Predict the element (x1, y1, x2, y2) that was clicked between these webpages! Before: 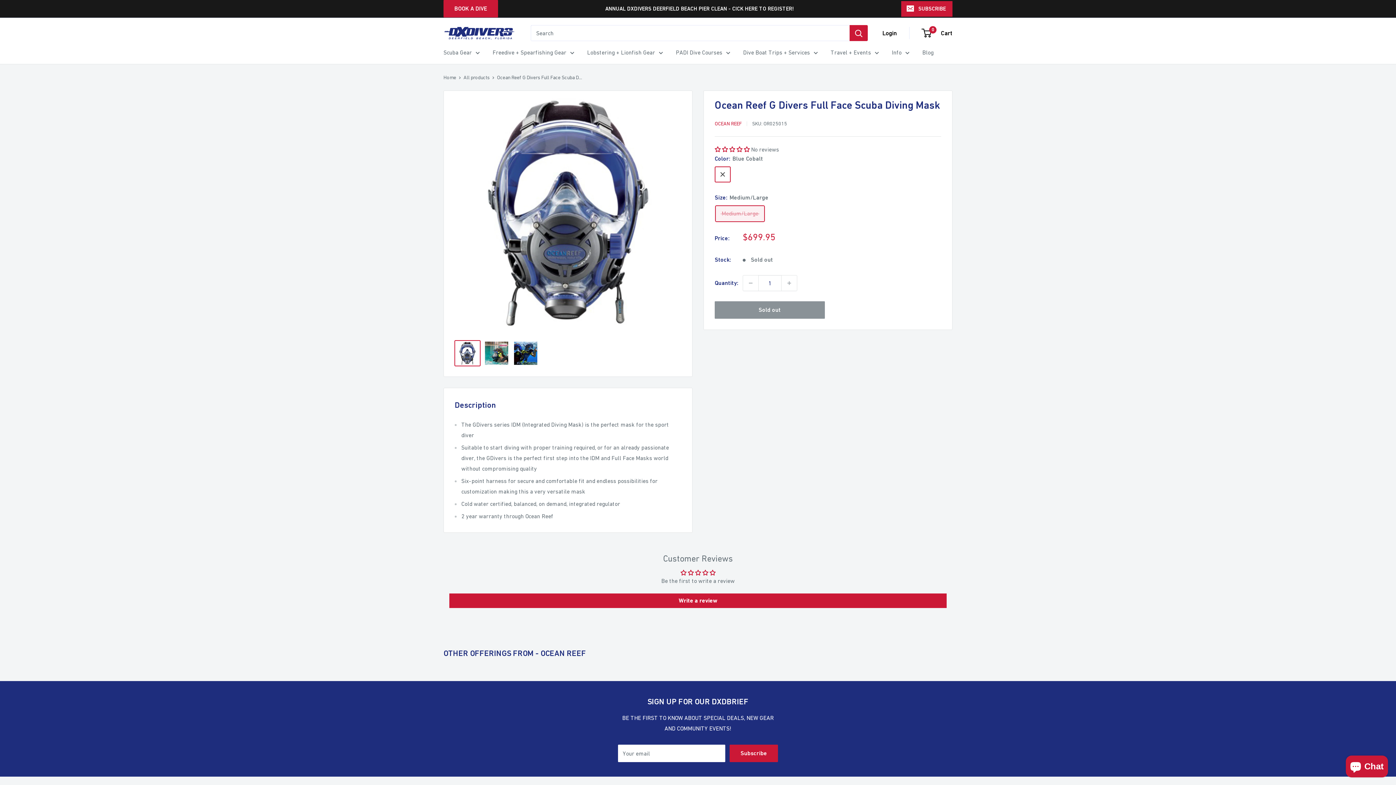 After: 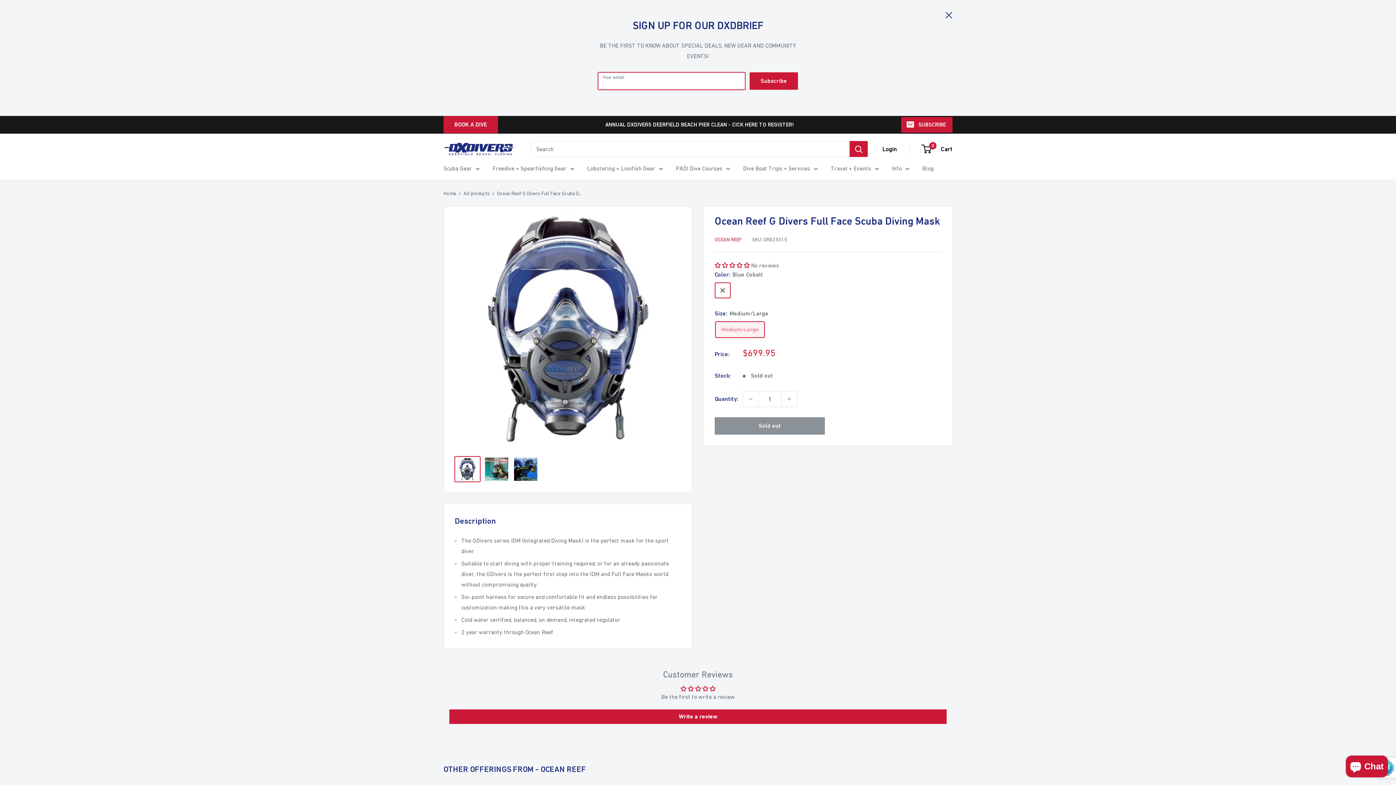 Action: label: SUBSCRIBE bbox: (901, 1, 952, 16)